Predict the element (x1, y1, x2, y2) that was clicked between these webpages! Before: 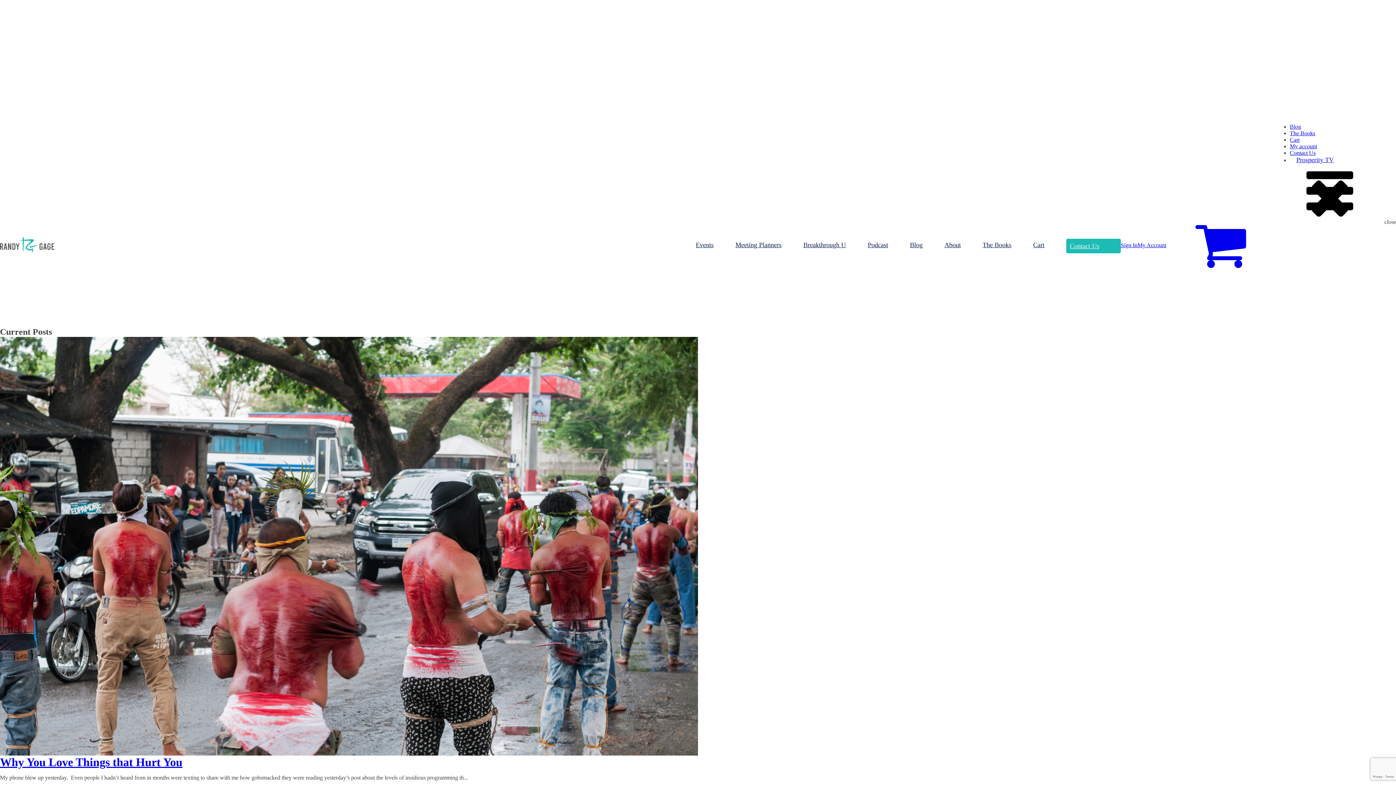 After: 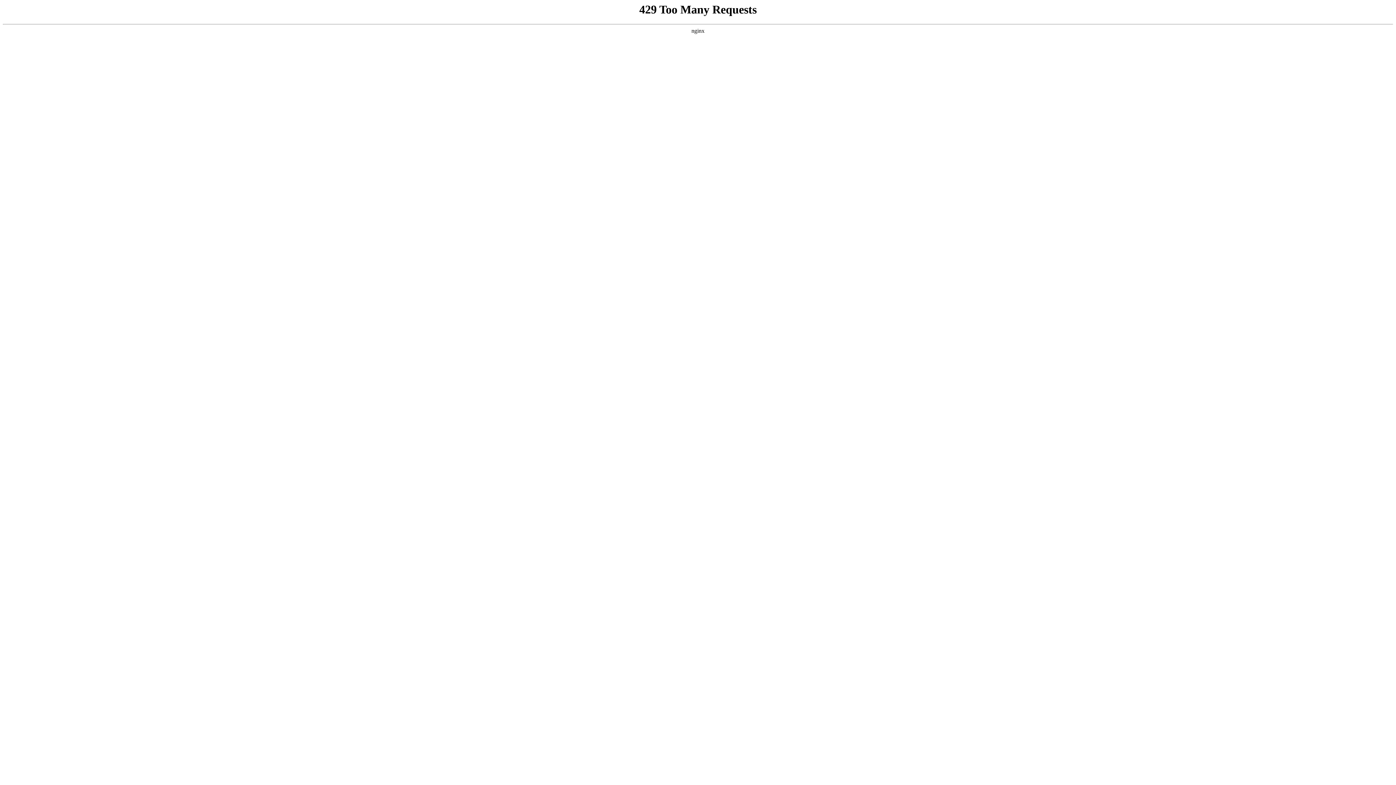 Action: bbox: (696, 234, 713, 253) label: Events